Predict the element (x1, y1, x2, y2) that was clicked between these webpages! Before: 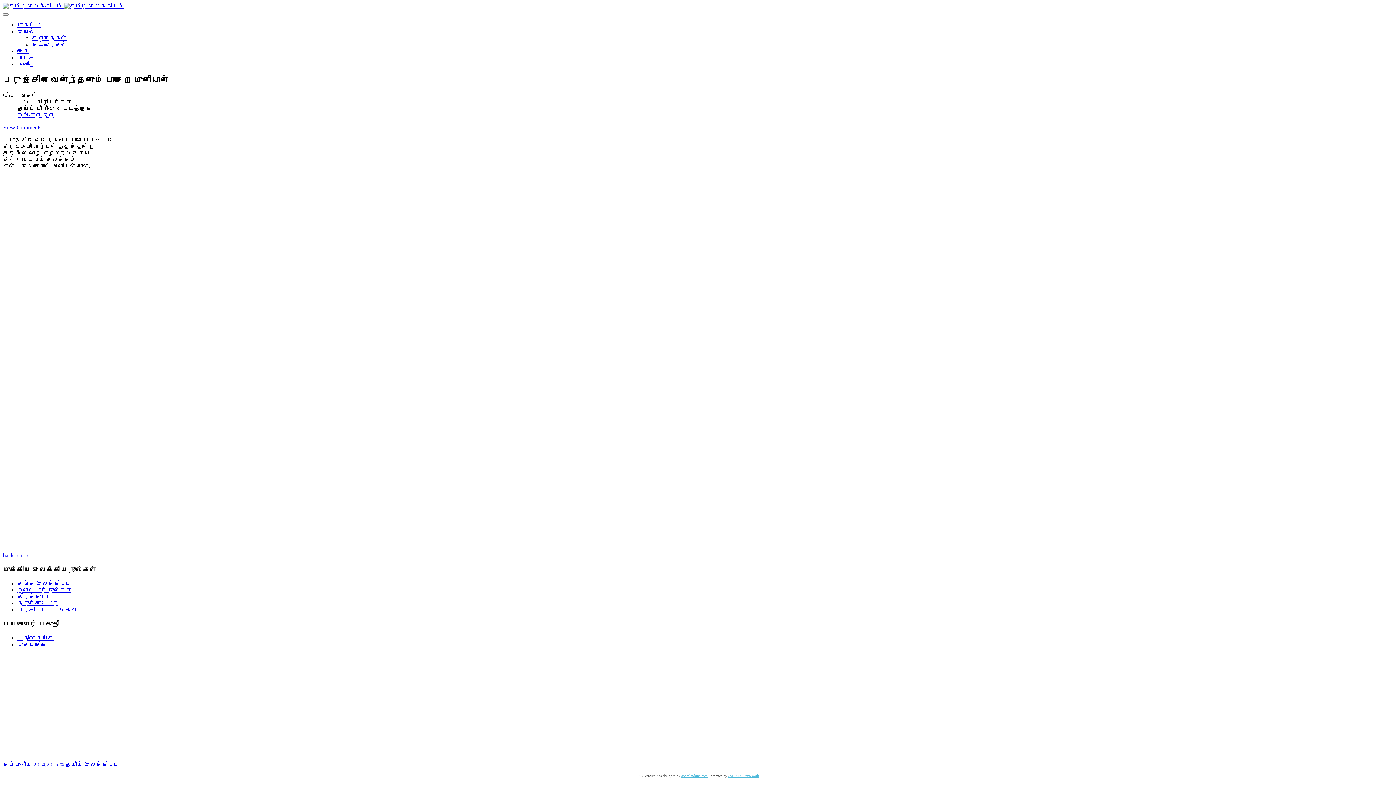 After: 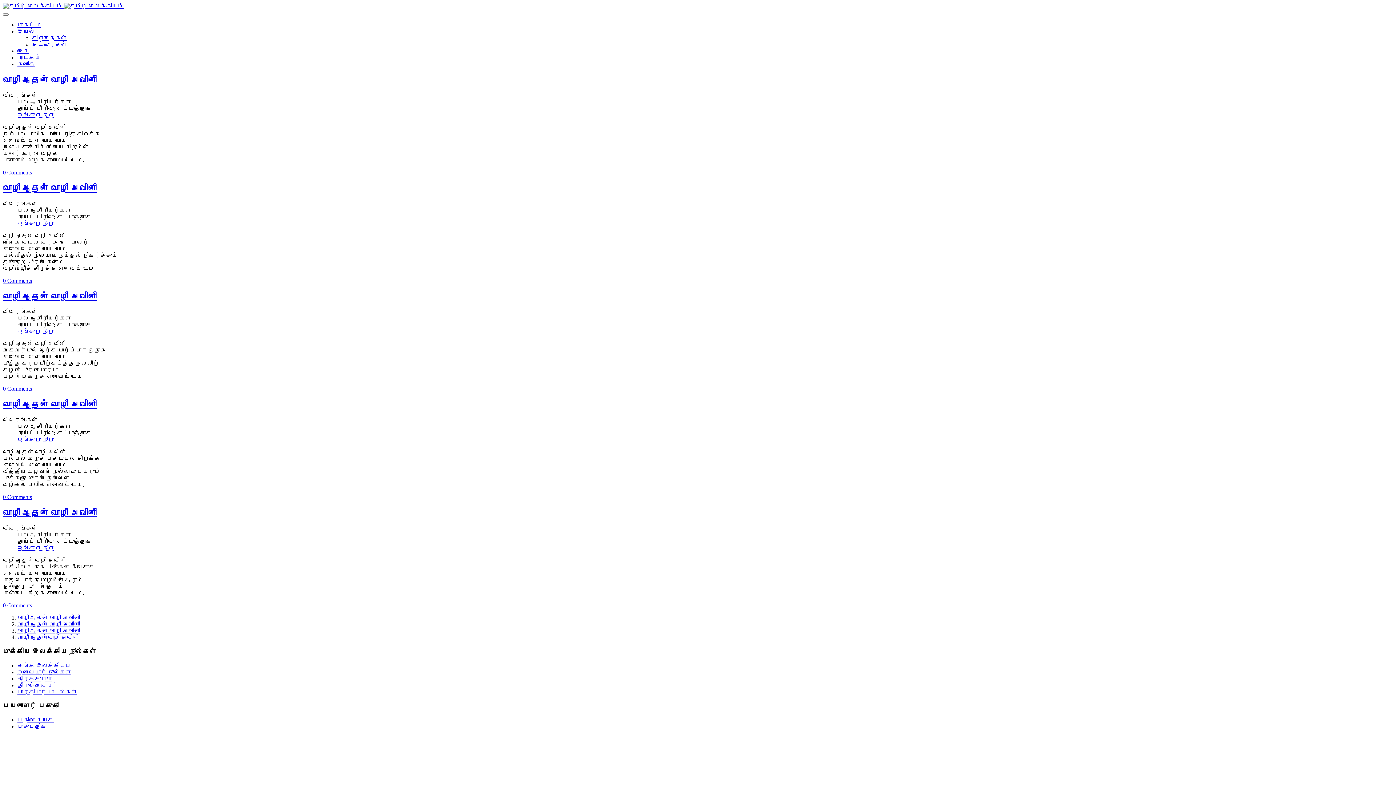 Action: bbox: (17, 111, 53, 118) label: ஐங்குறு நூறு